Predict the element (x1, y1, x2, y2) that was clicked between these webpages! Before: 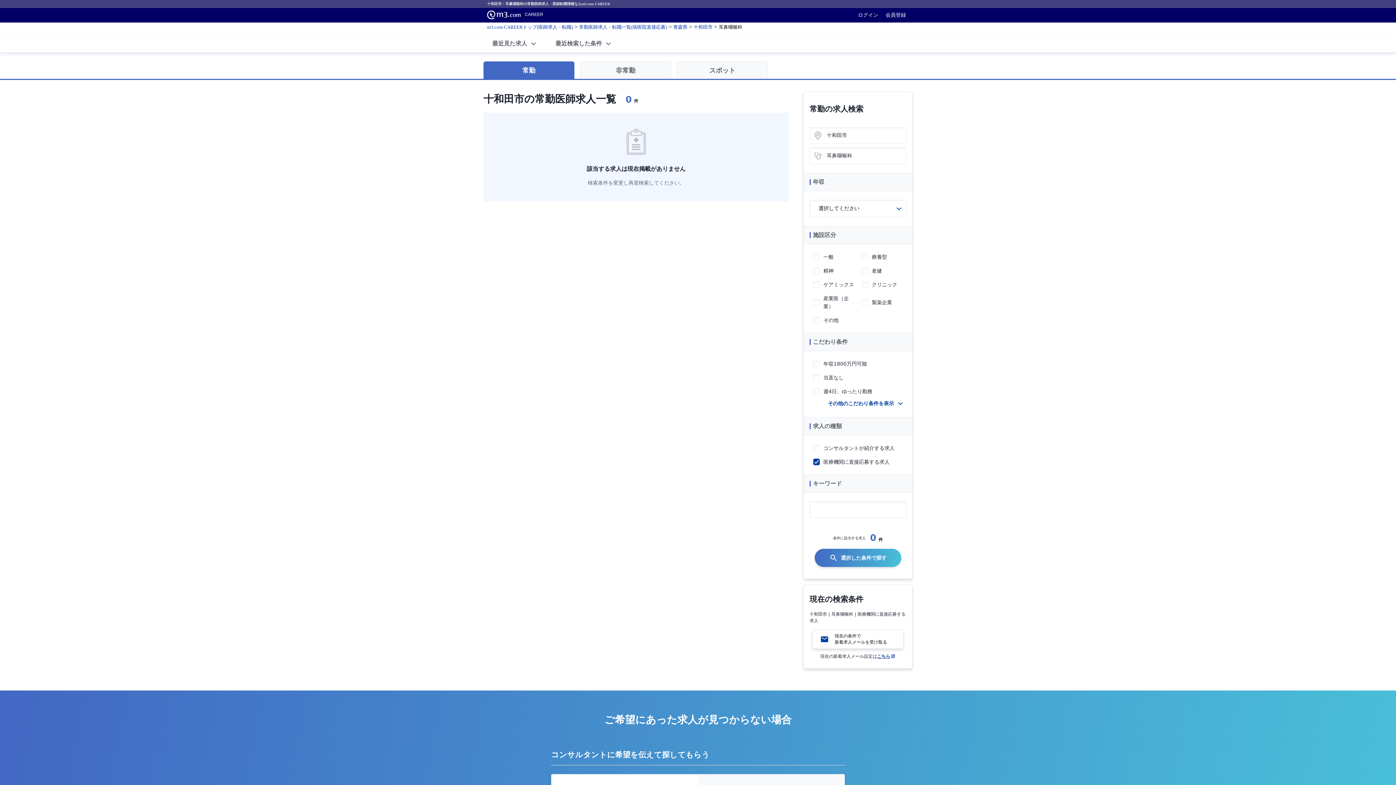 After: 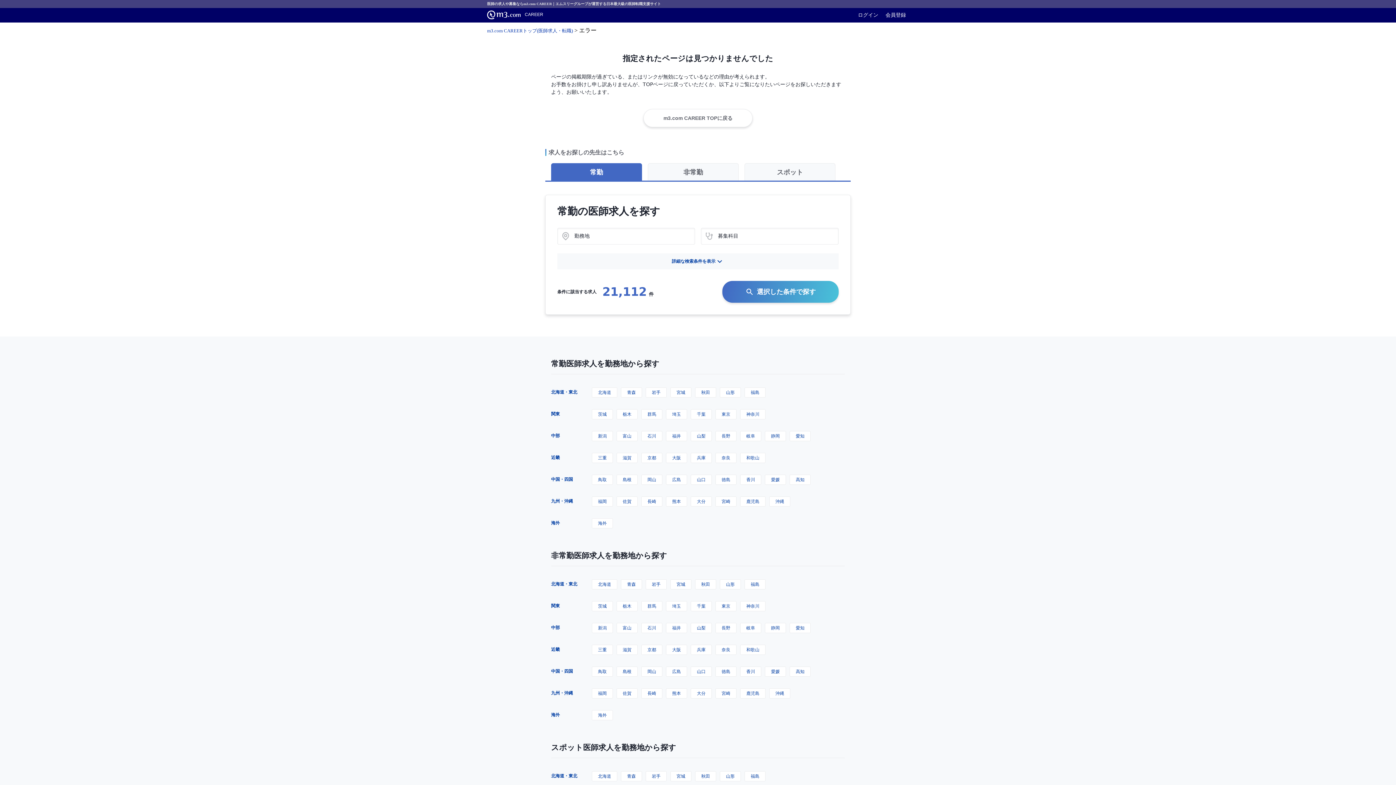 Action: bbox: (812, 630, 903, 649) label: 現在の条件で
新着求人メールを受け取る